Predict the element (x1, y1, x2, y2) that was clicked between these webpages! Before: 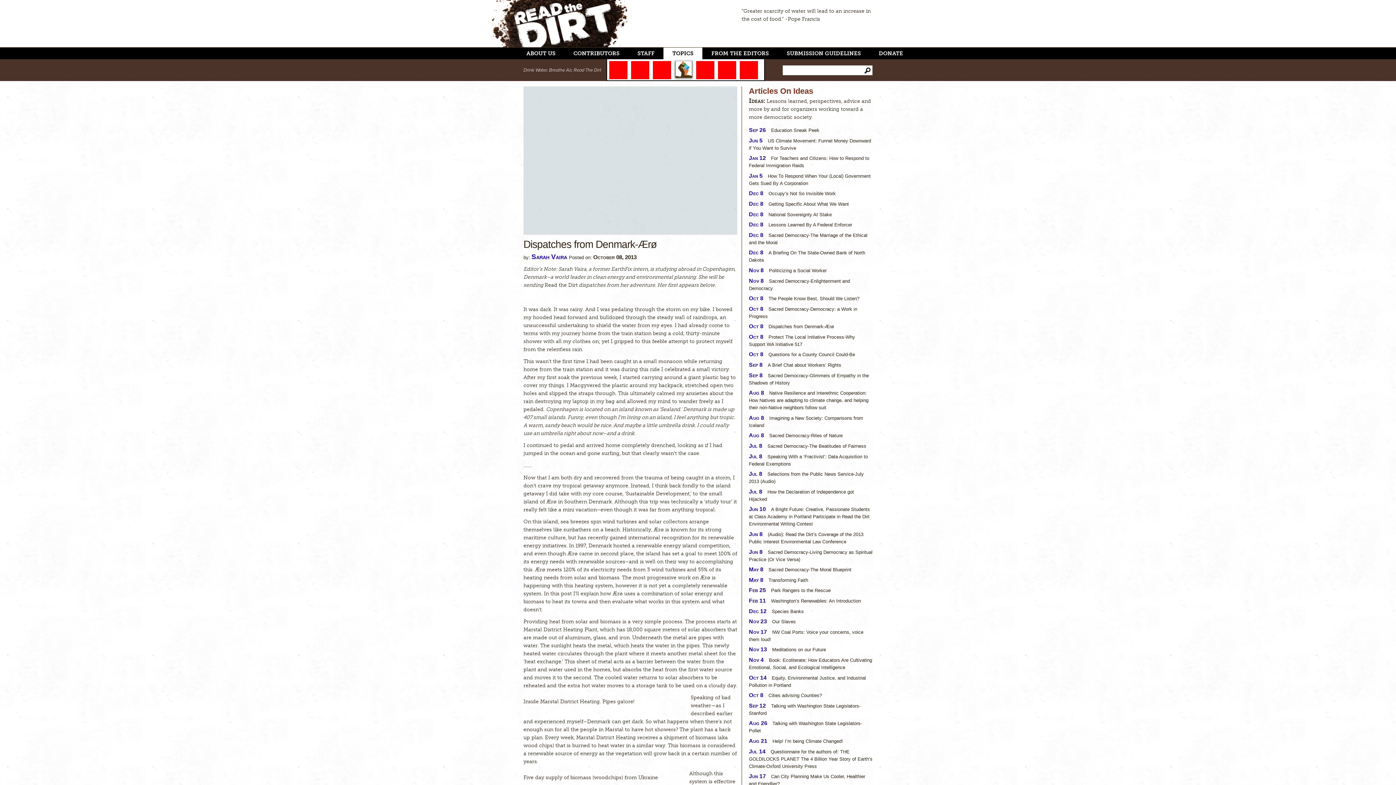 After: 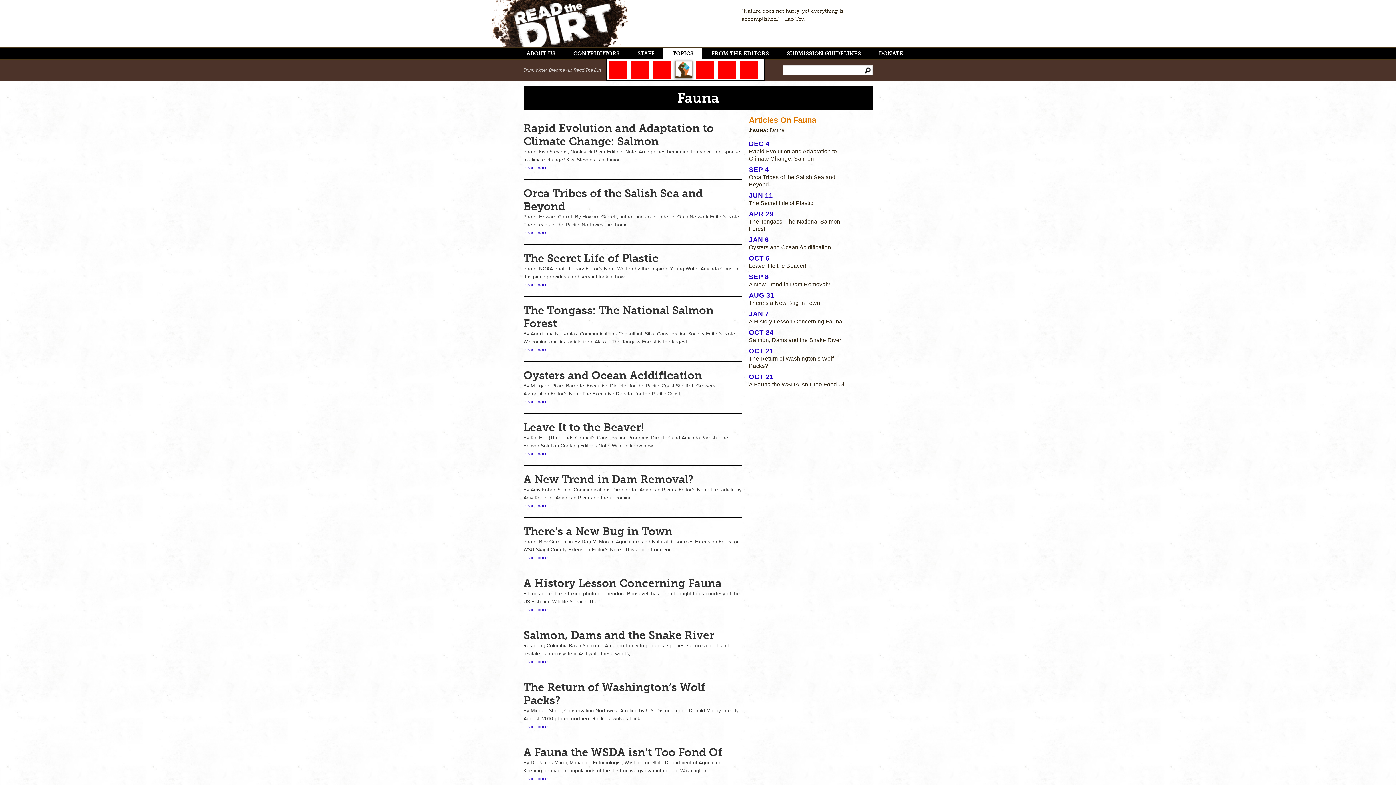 Action: bbox: (696, 61, 714, 79) label: FAUNA